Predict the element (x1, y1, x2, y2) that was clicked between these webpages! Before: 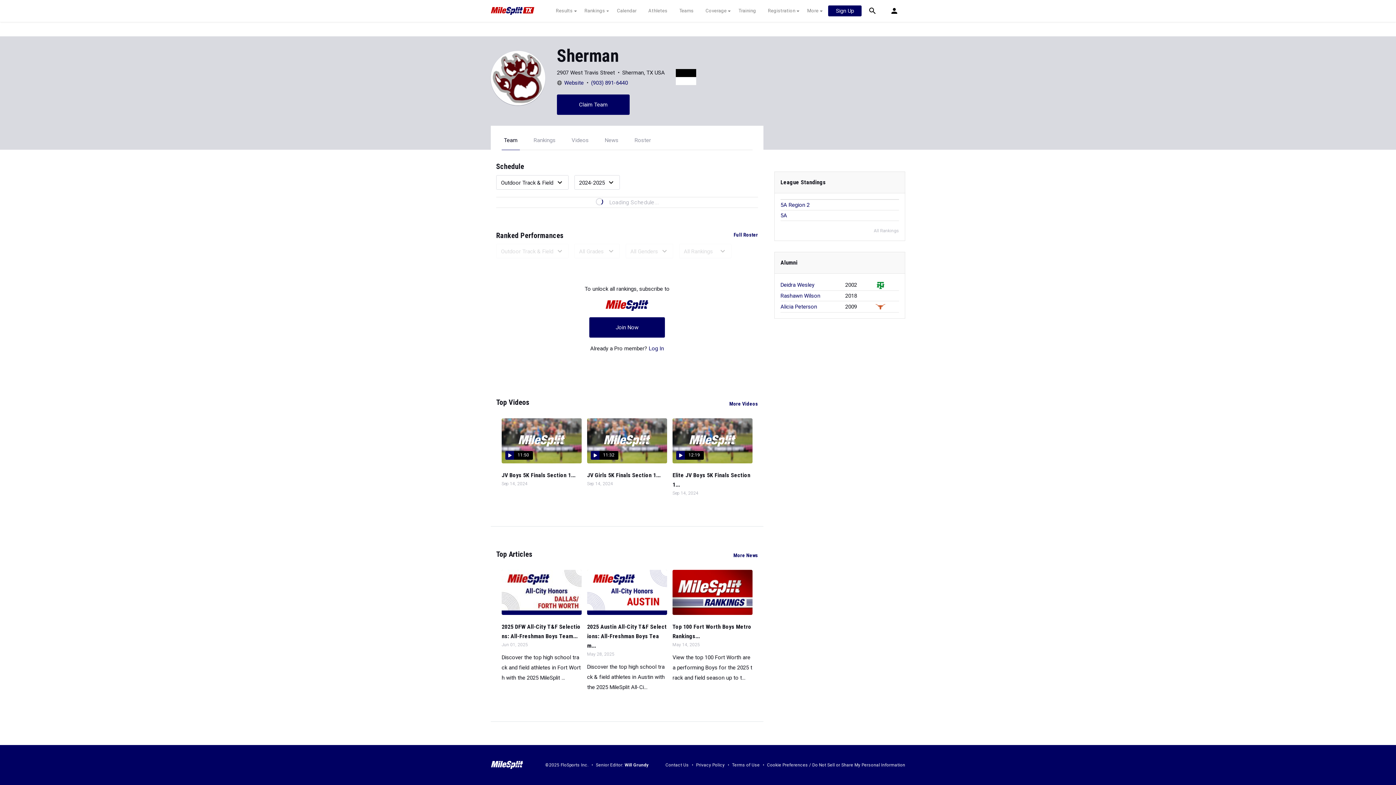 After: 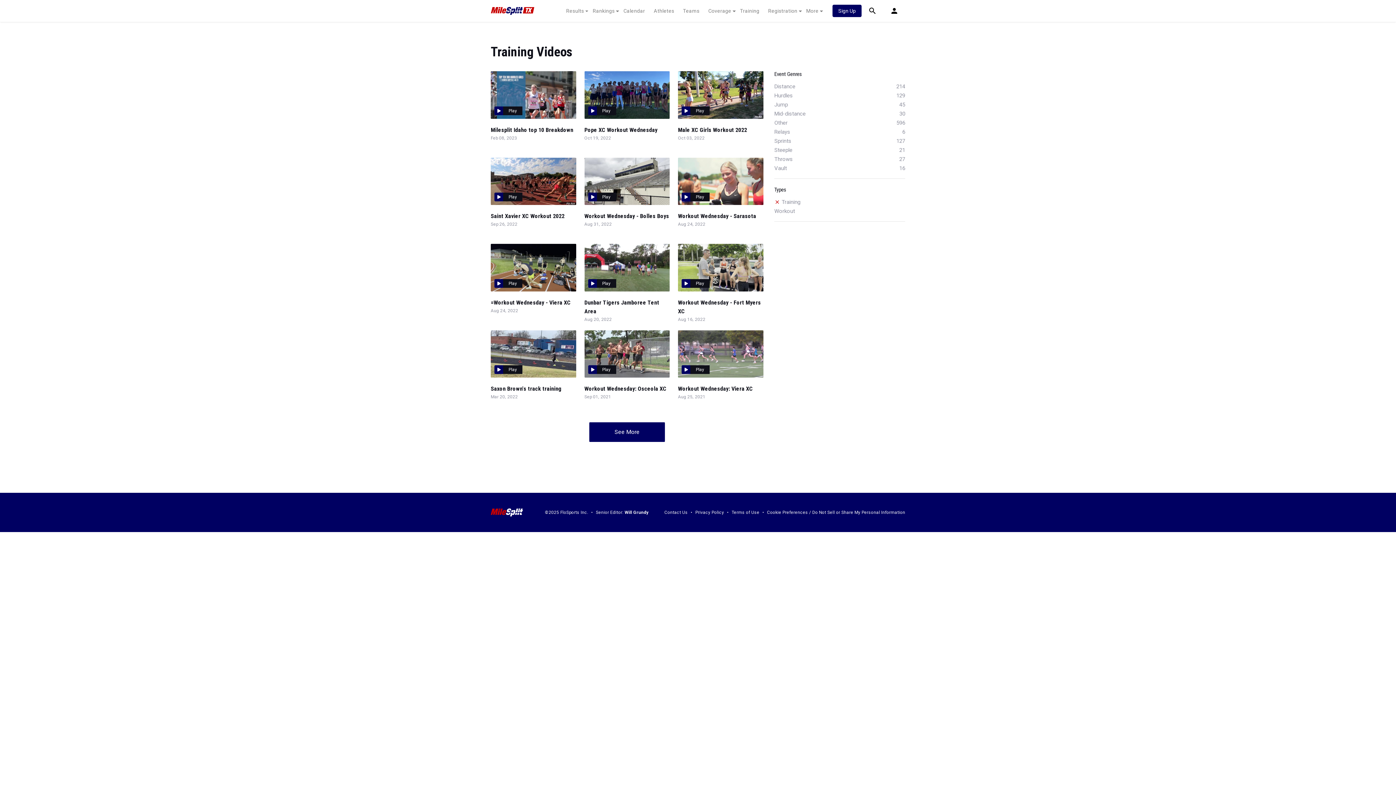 Action: label: Training bbox: (734, 7, 760, 14)